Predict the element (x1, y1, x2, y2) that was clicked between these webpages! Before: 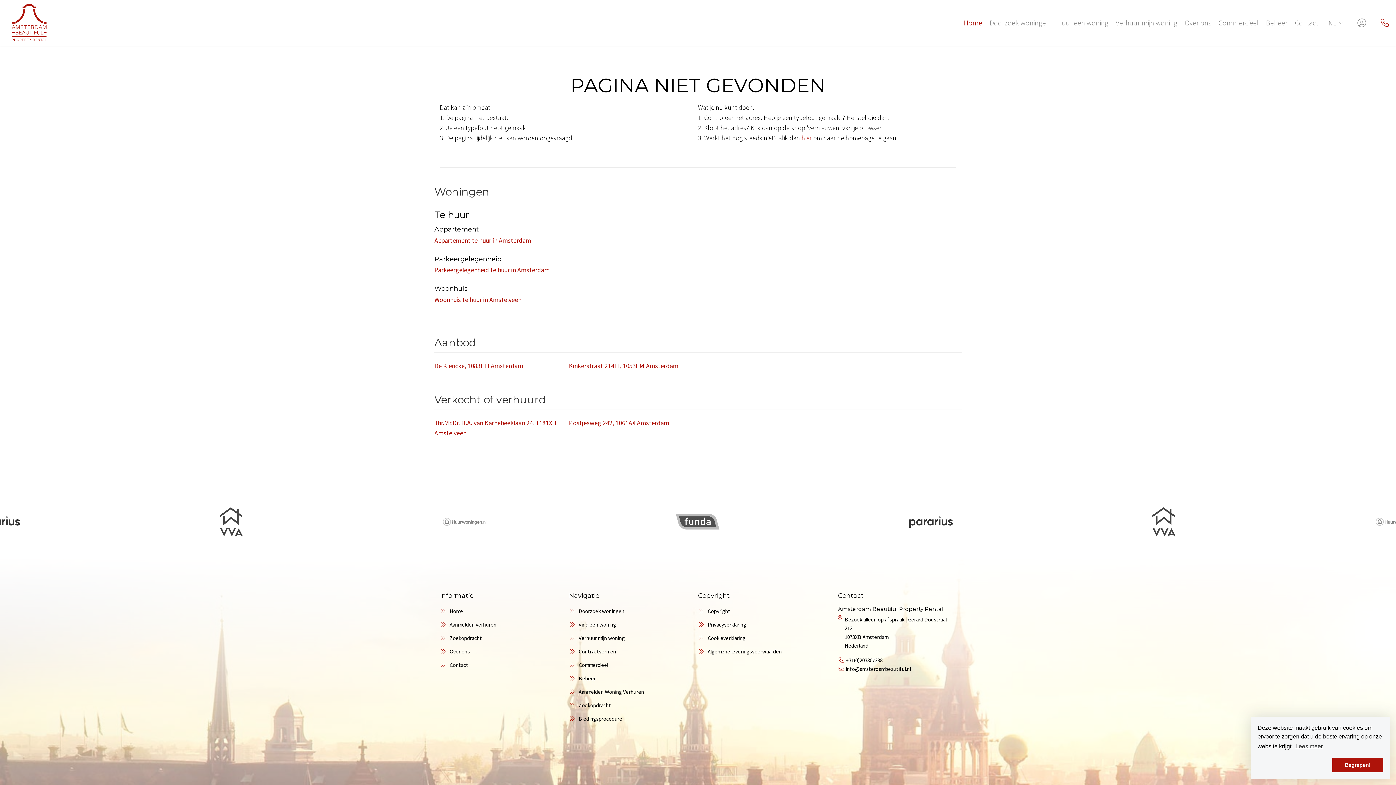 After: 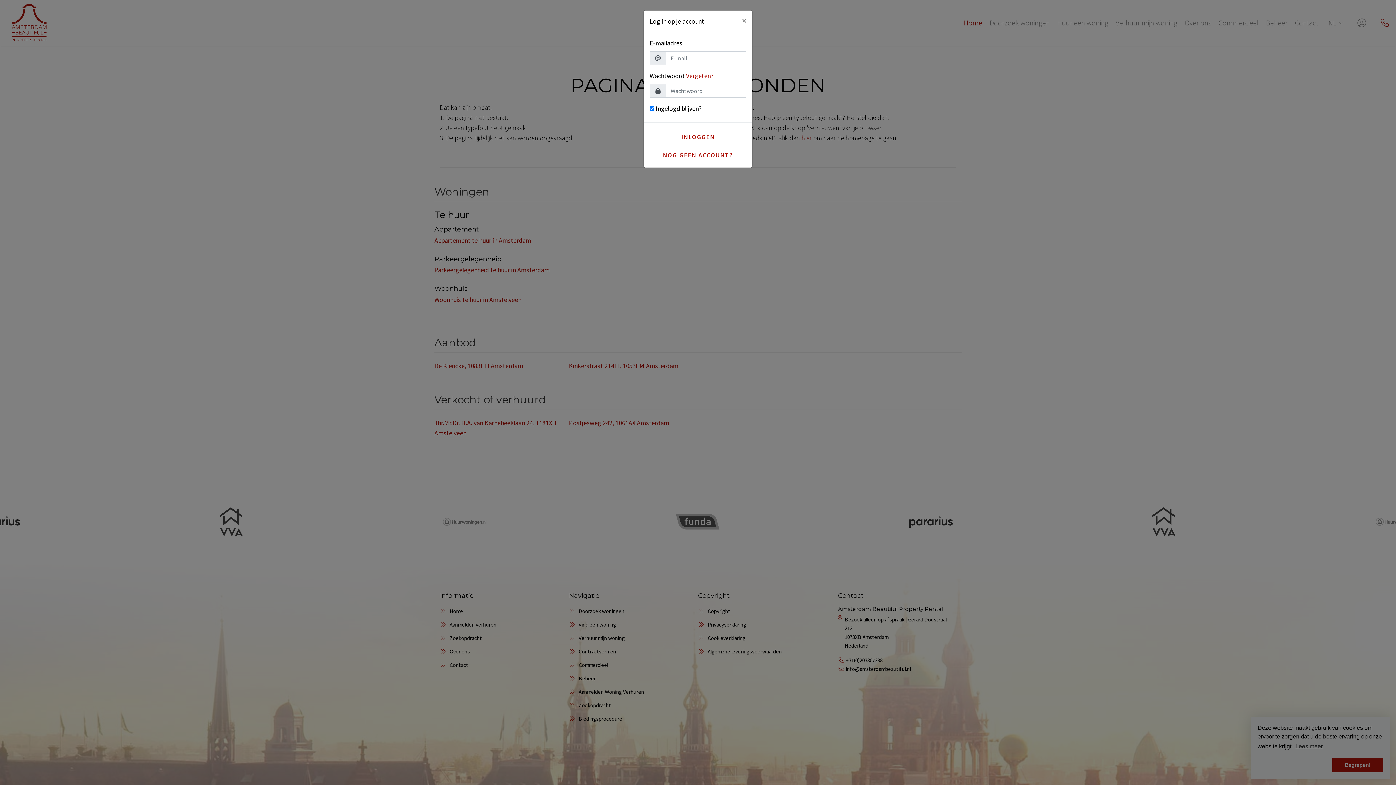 Action: label: Inloggen bbox: (1350, 0, 1373, 45)